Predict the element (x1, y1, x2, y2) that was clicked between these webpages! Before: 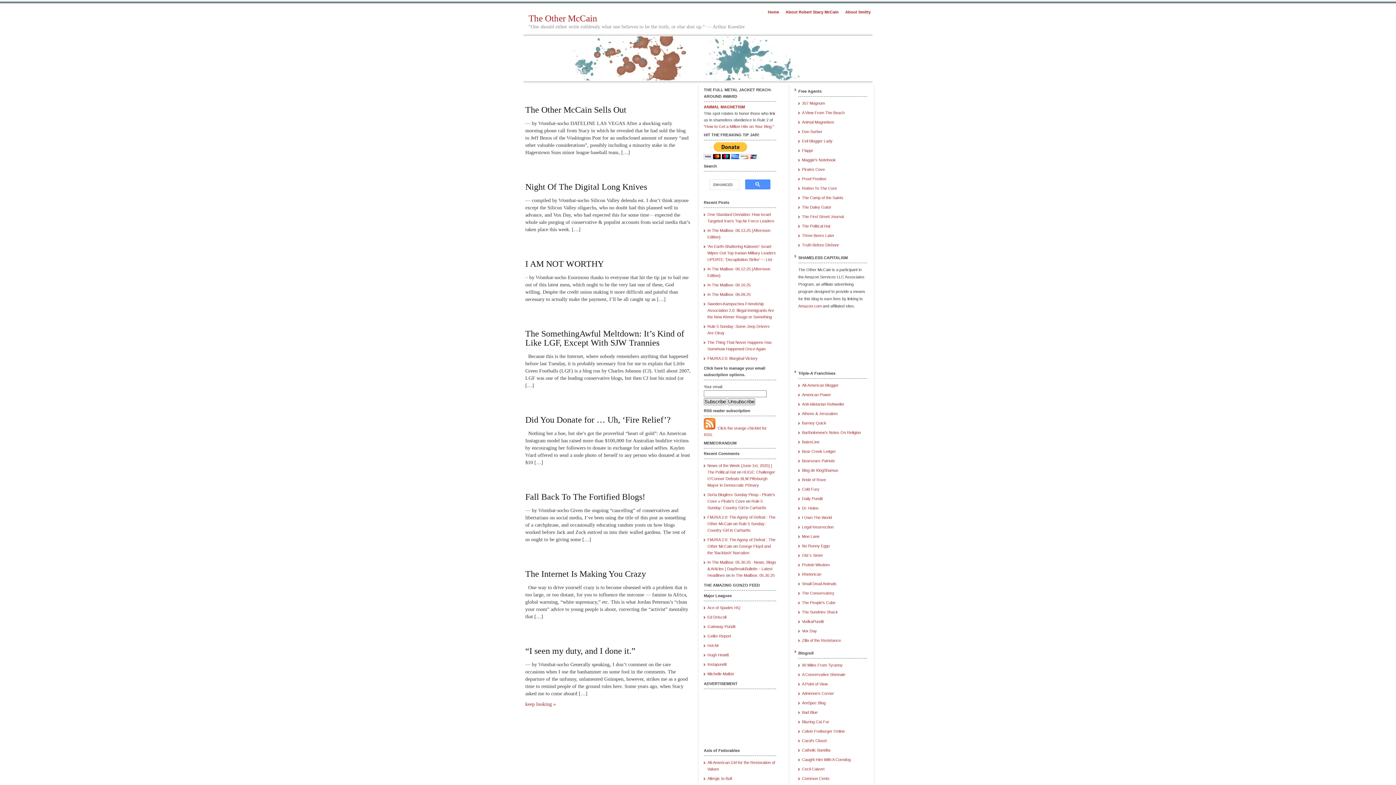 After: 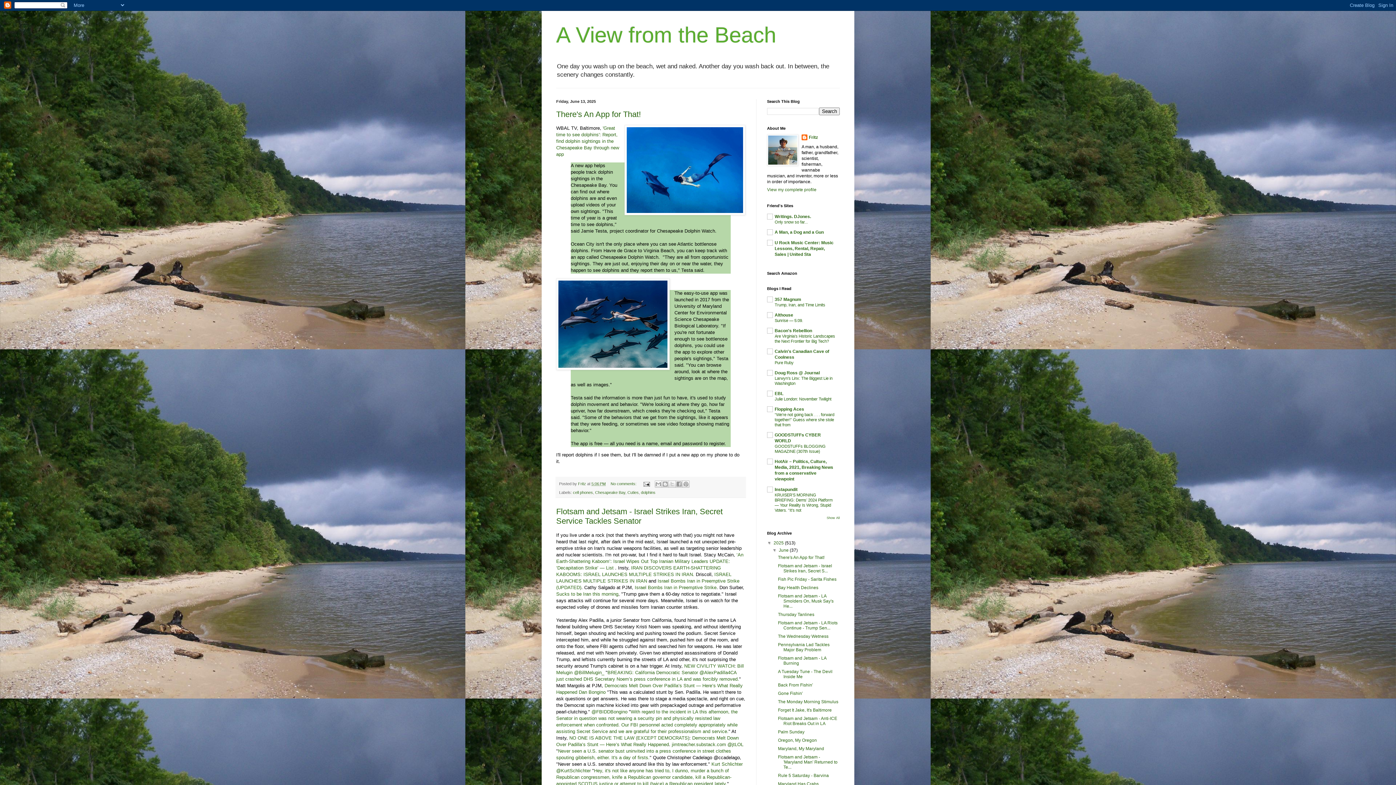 Action: label: A View From The Beach bbox: (802, 110, 844, 114)